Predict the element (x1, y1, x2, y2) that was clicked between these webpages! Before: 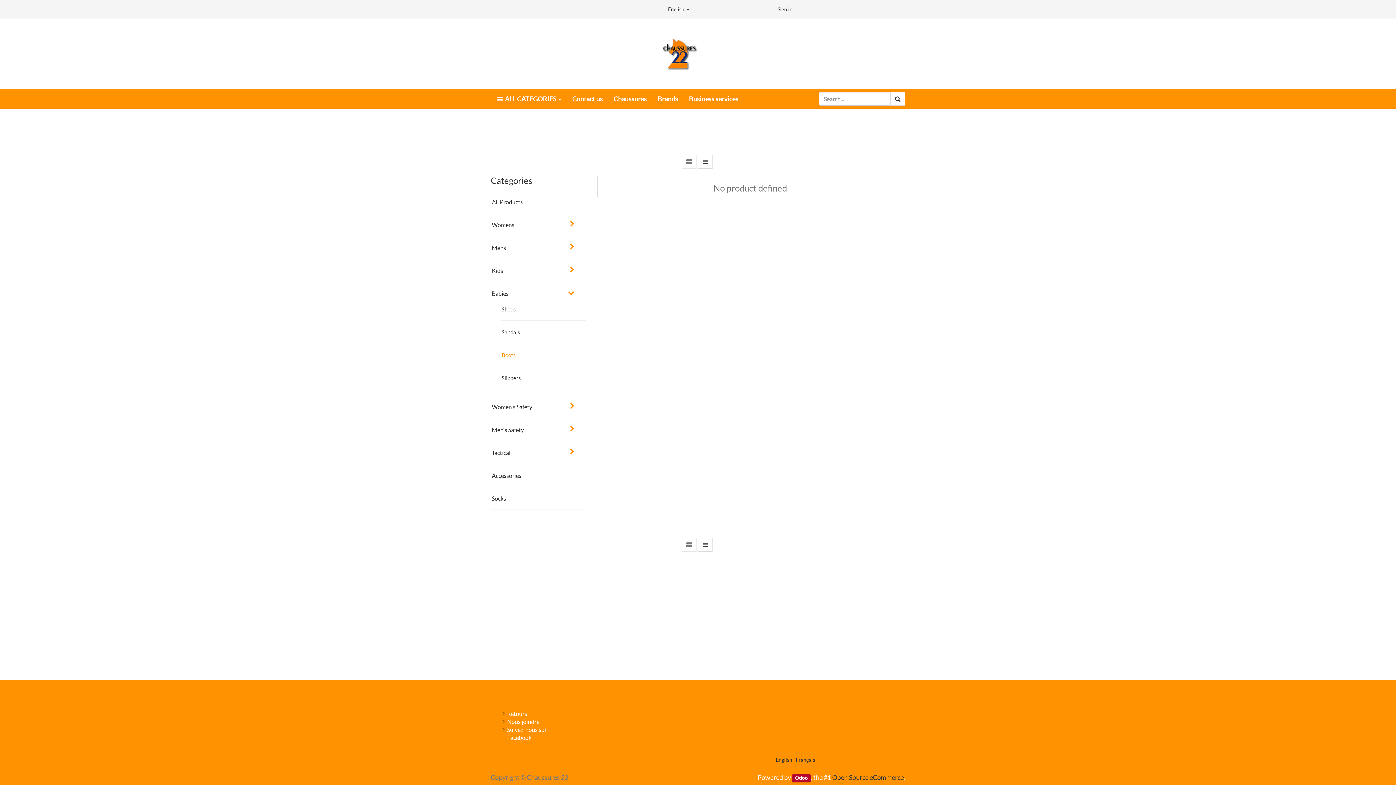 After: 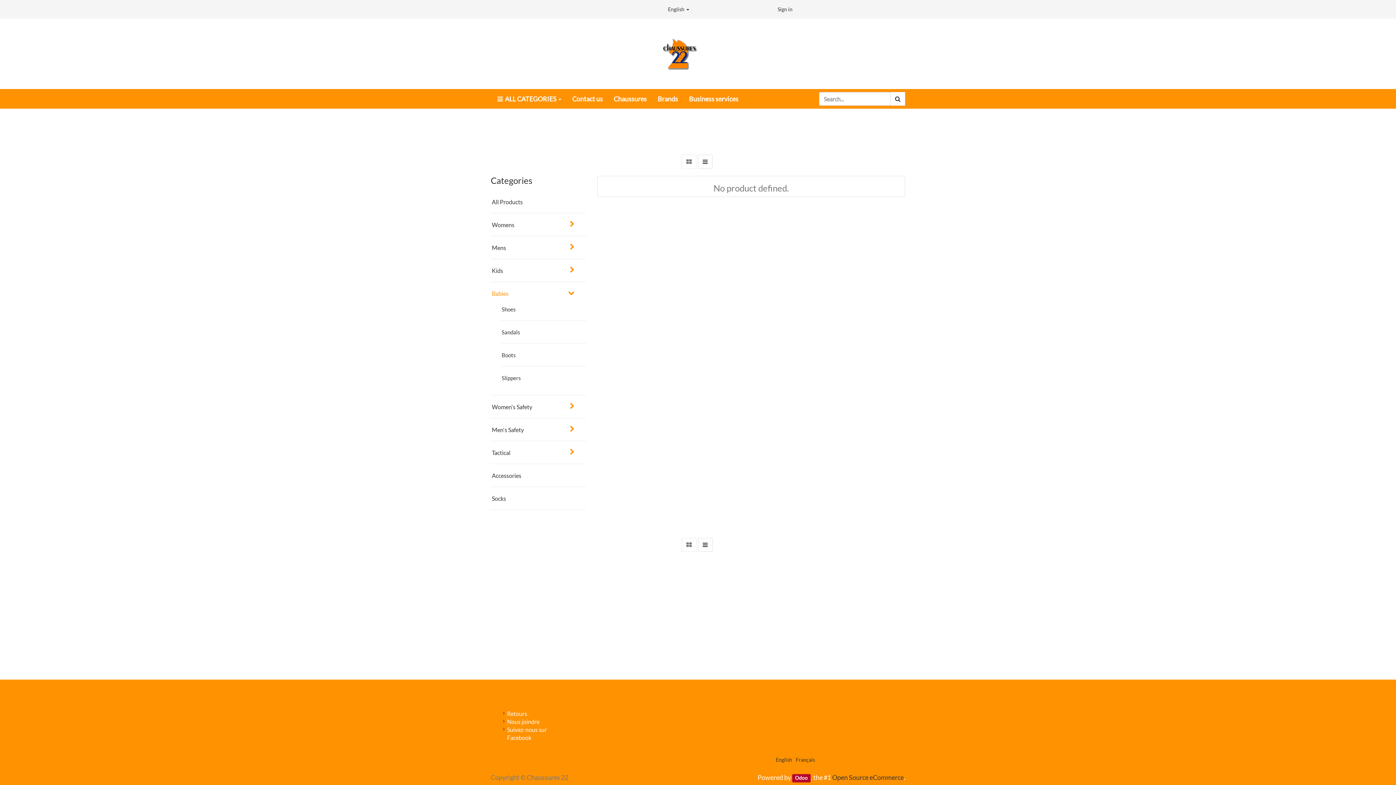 Action: bbox: (490, 289, 567, 298) label: Babies